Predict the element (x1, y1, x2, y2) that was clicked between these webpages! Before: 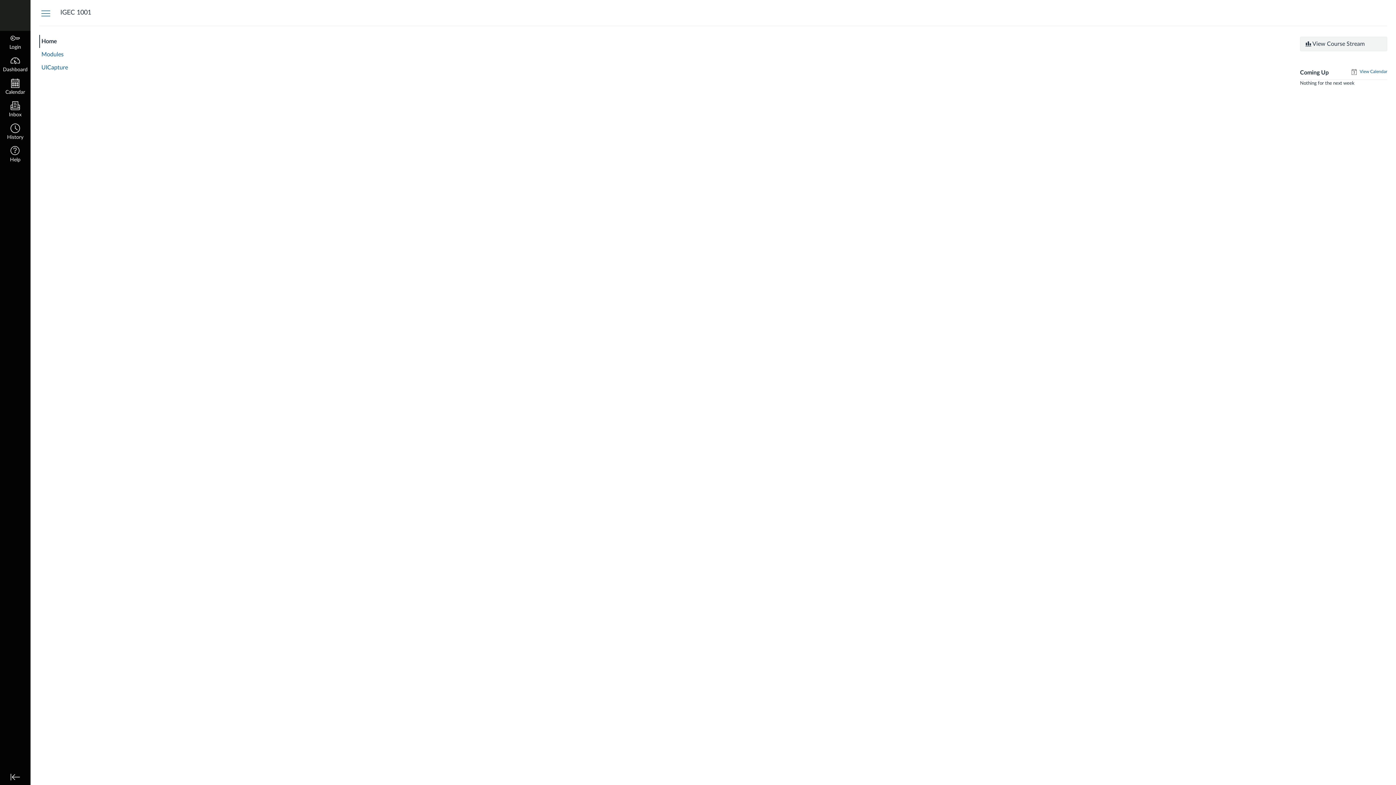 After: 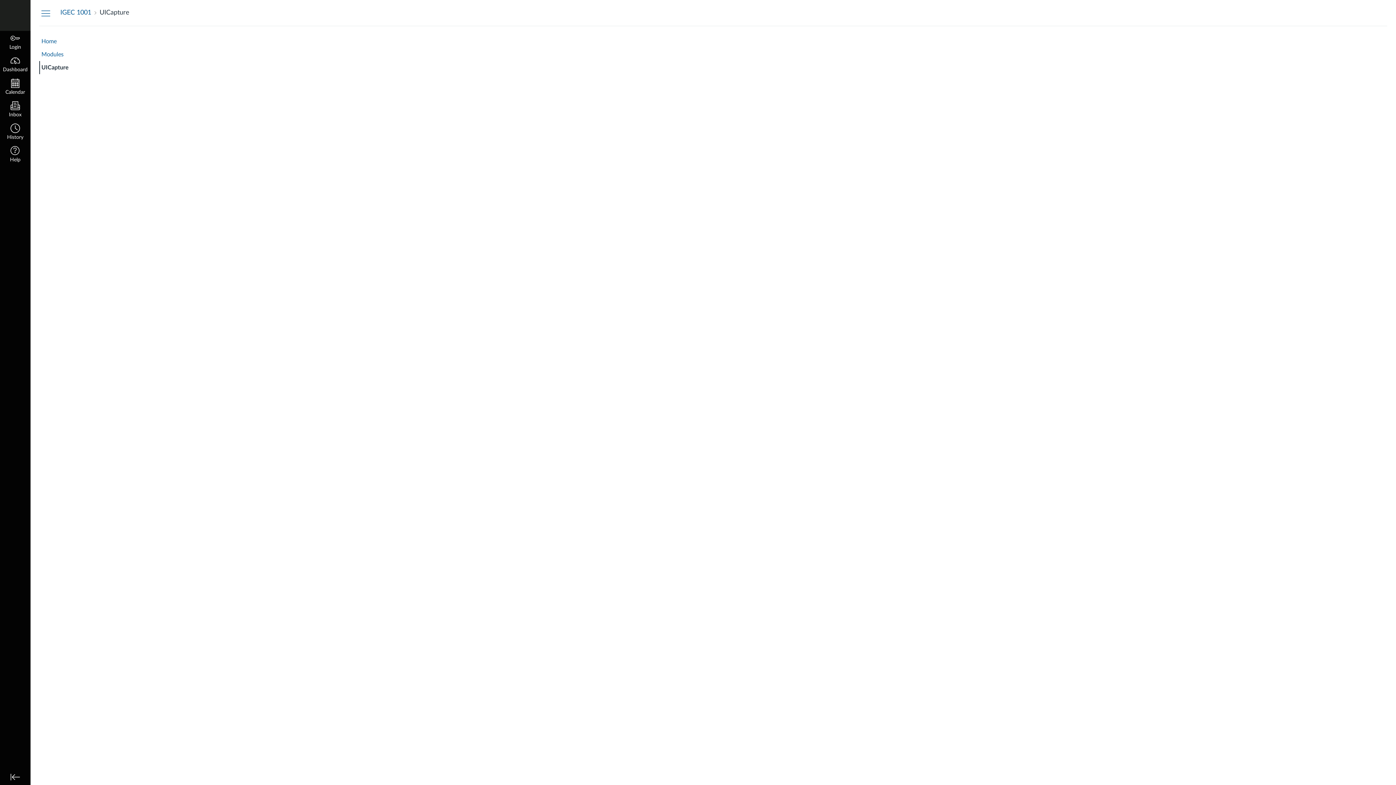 Action: label: UICapture bbox: (39, 61, 96, 74)